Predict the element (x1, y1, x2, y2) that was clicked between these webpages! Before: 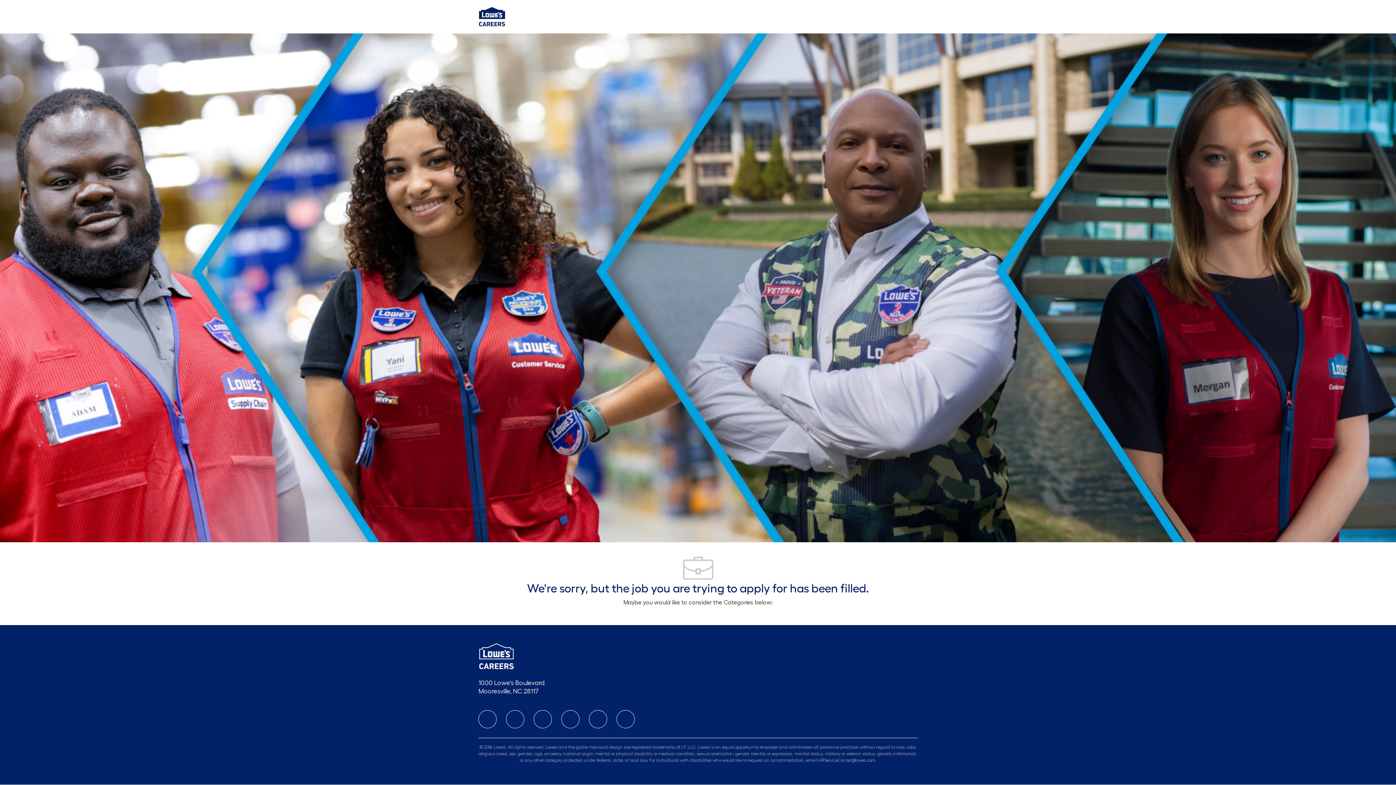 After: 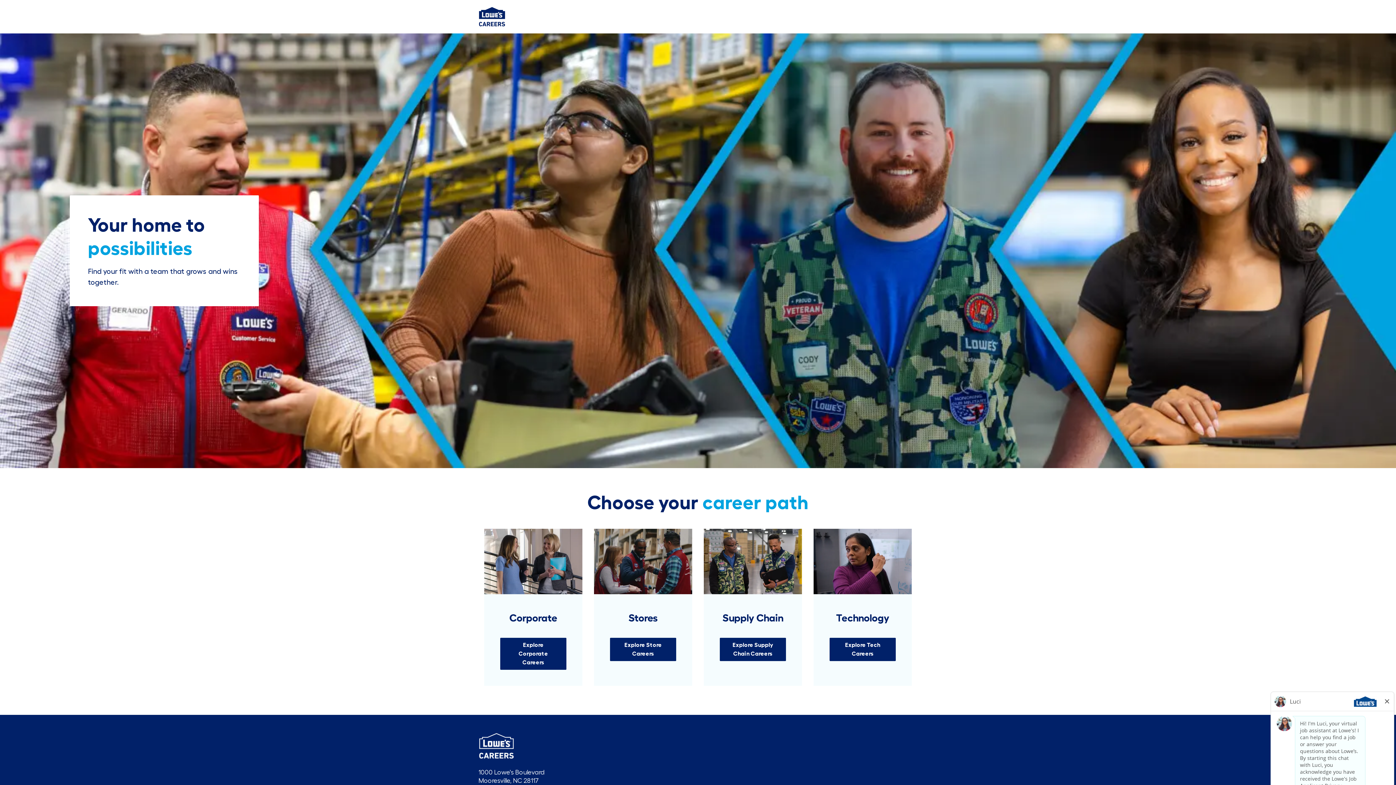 Action: bbox: (478, 652, 514, 658)